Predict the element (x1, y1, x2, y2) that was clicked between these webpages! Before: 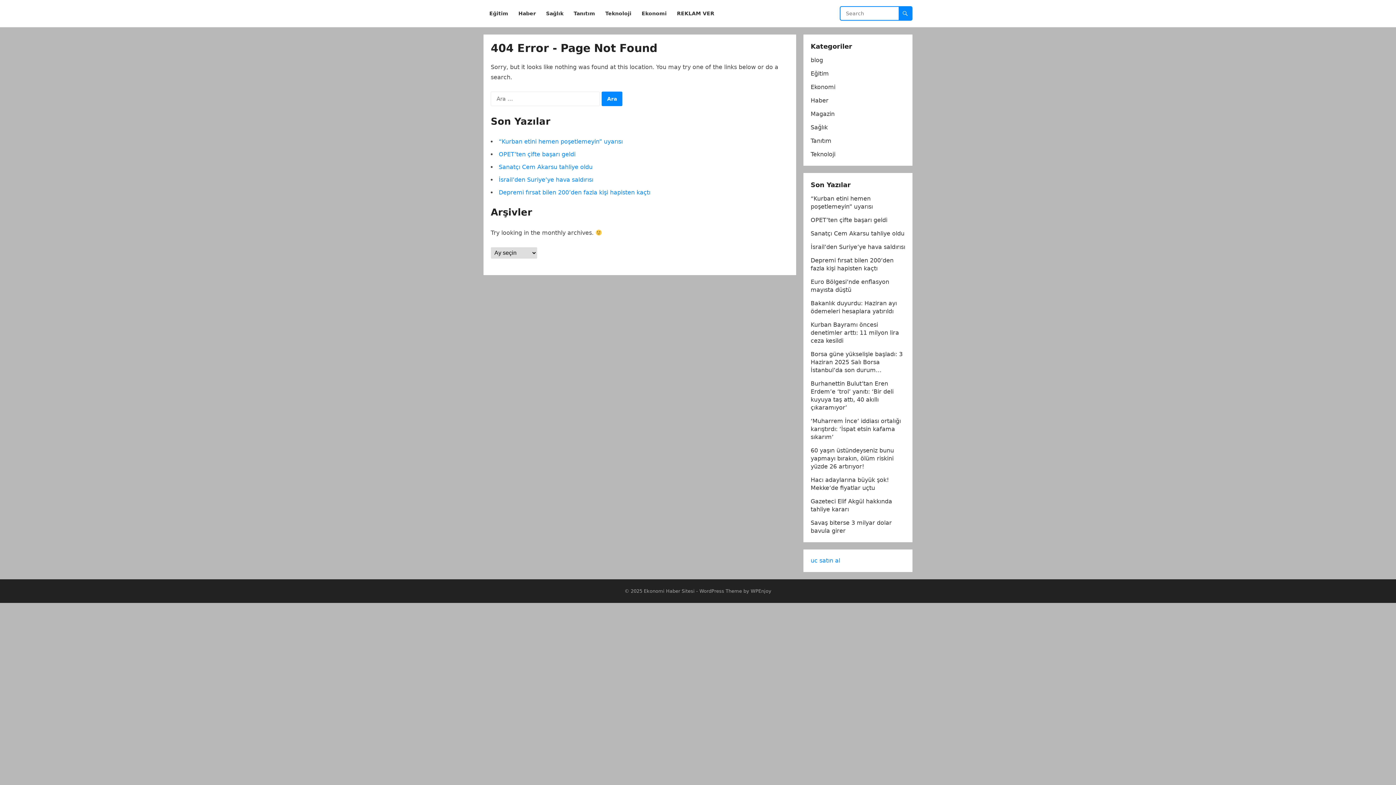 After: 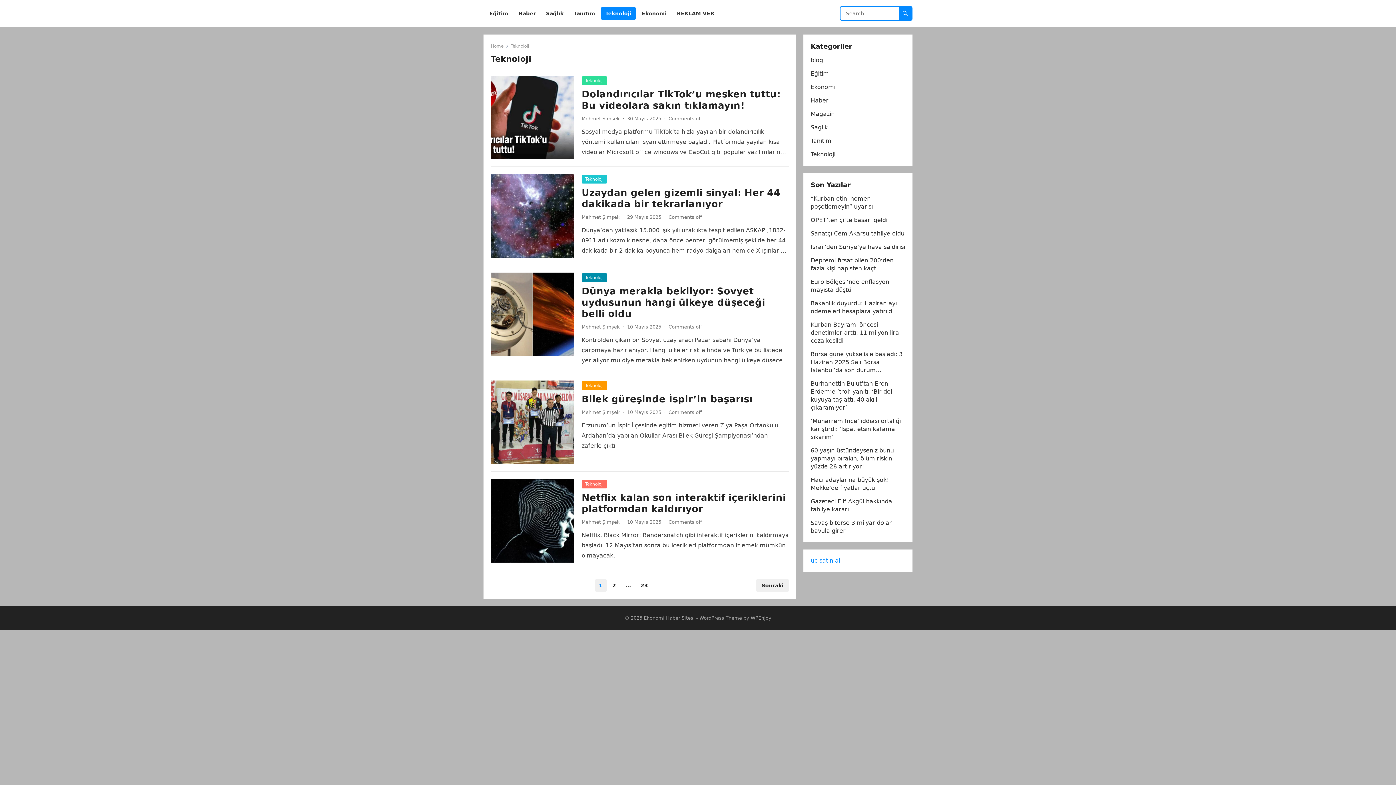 Action: label: Teknoloji bbox: (810, 150, 835, 157)